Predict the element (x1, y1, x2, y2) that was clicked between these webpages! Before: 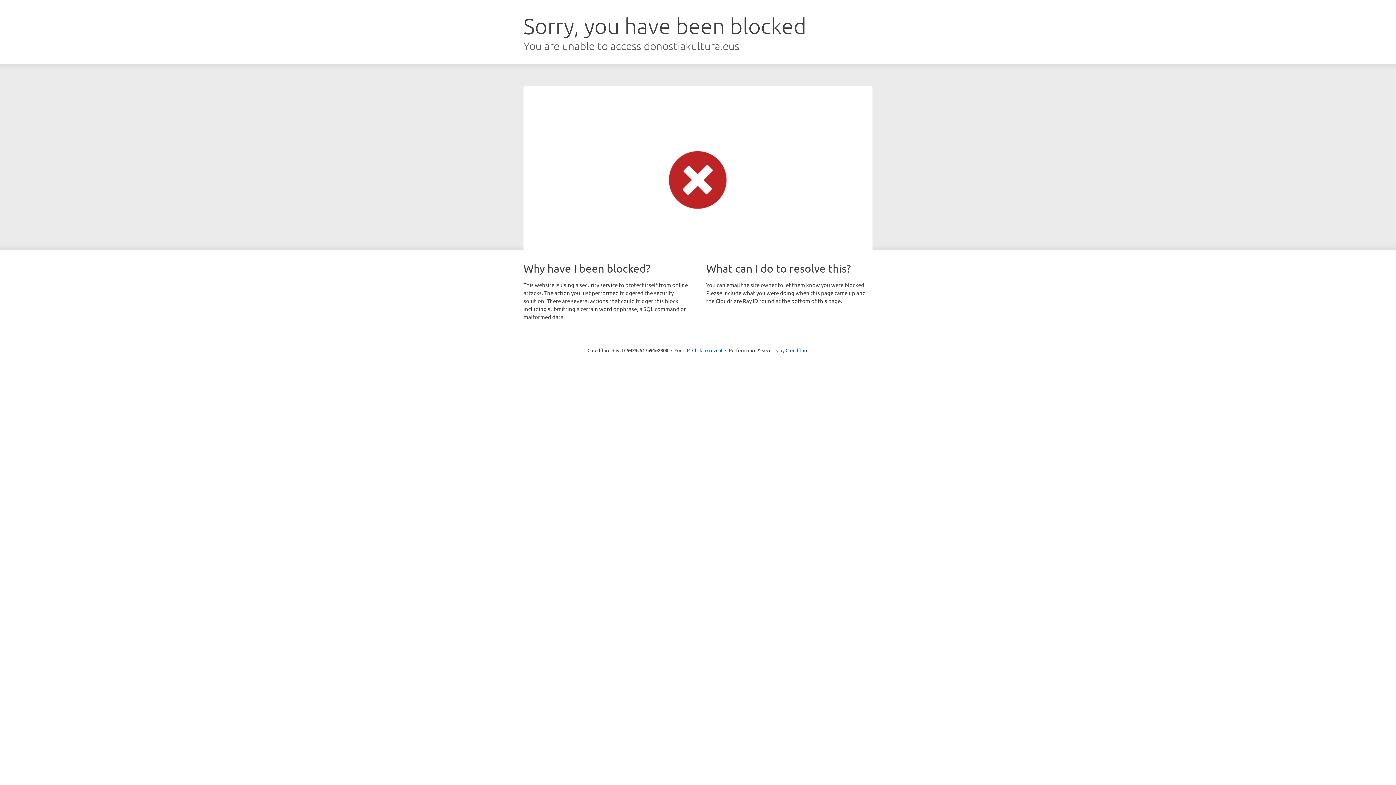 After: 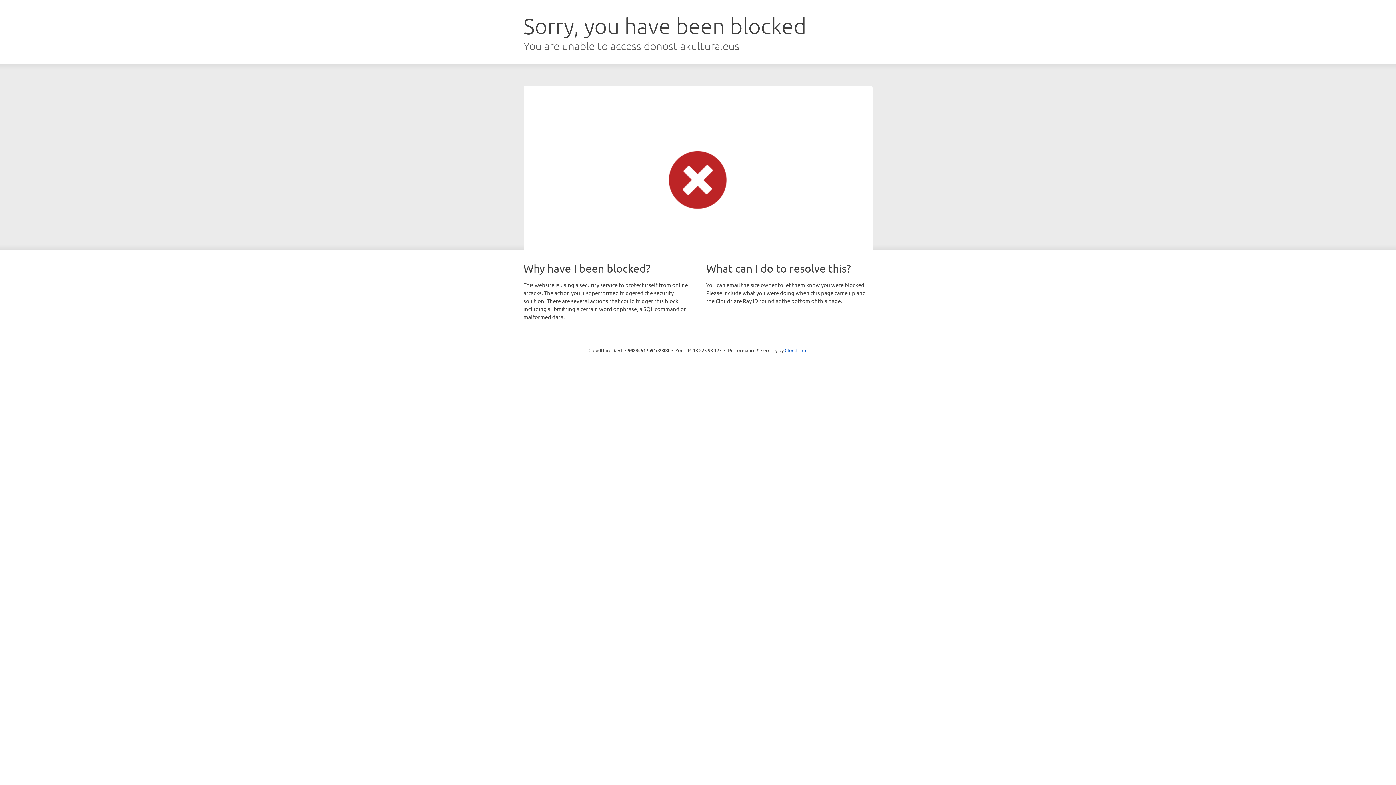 Action: label: Click to reveal bbox: (692, 346, 722, 353)